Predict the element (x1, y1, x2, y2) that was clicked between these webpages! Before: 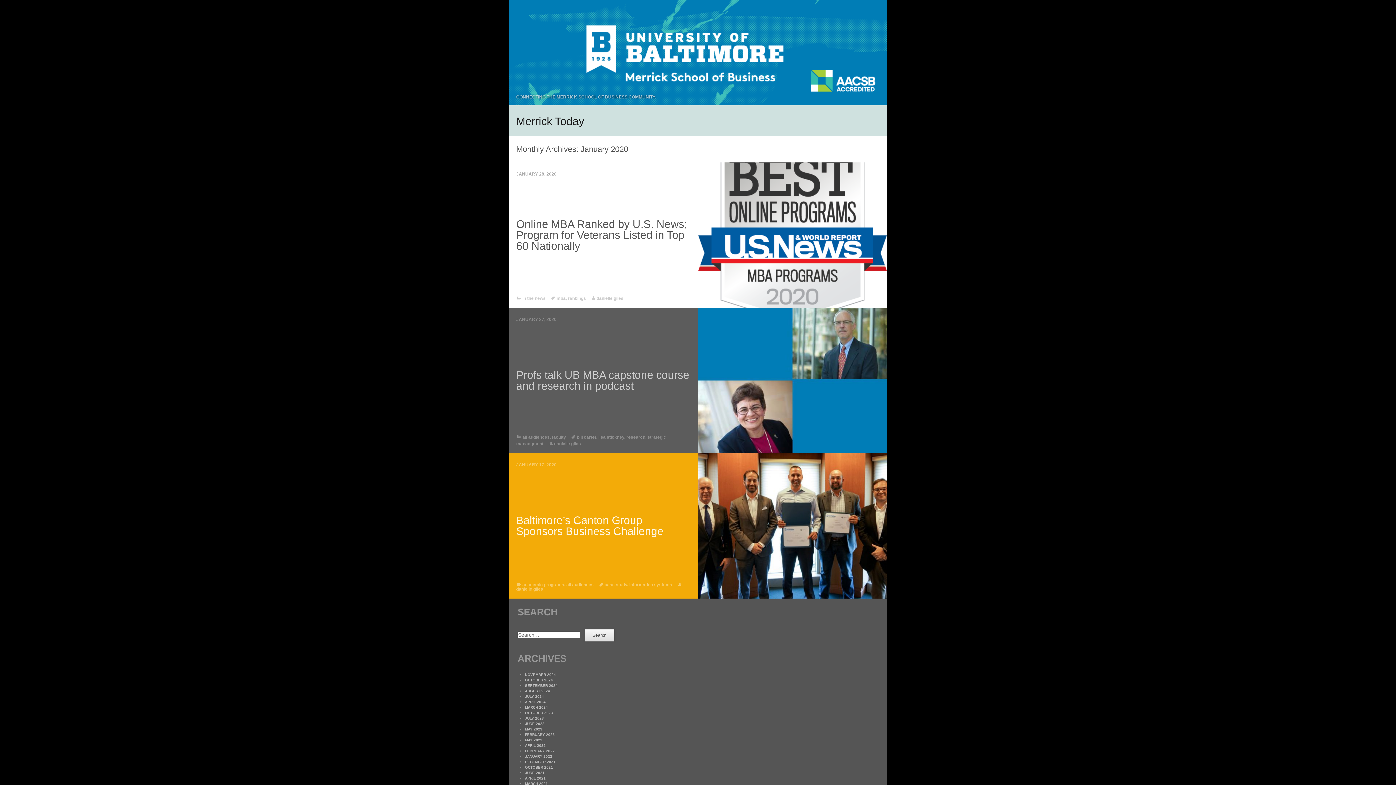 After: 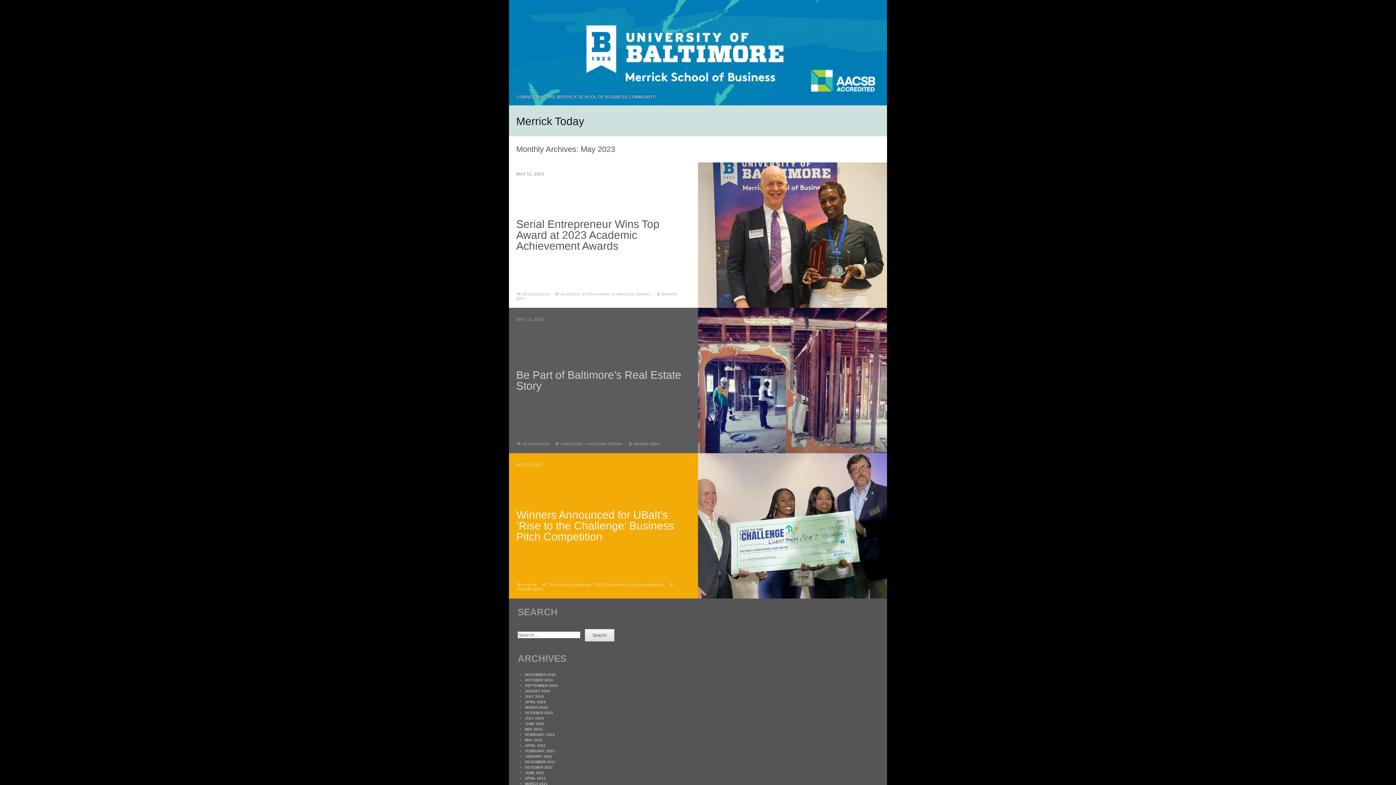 Action: bbox: (525, 727, 542, 731) label: MAY 2023